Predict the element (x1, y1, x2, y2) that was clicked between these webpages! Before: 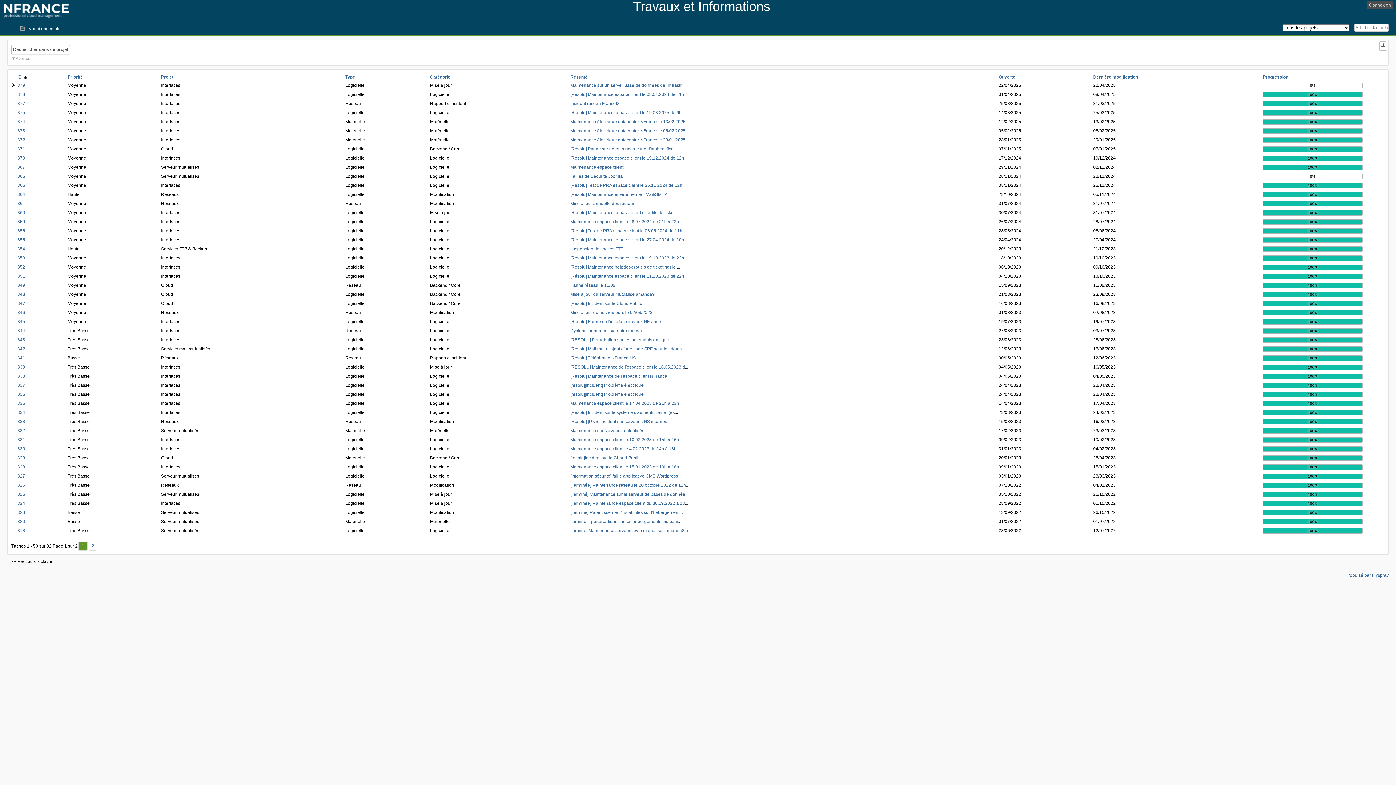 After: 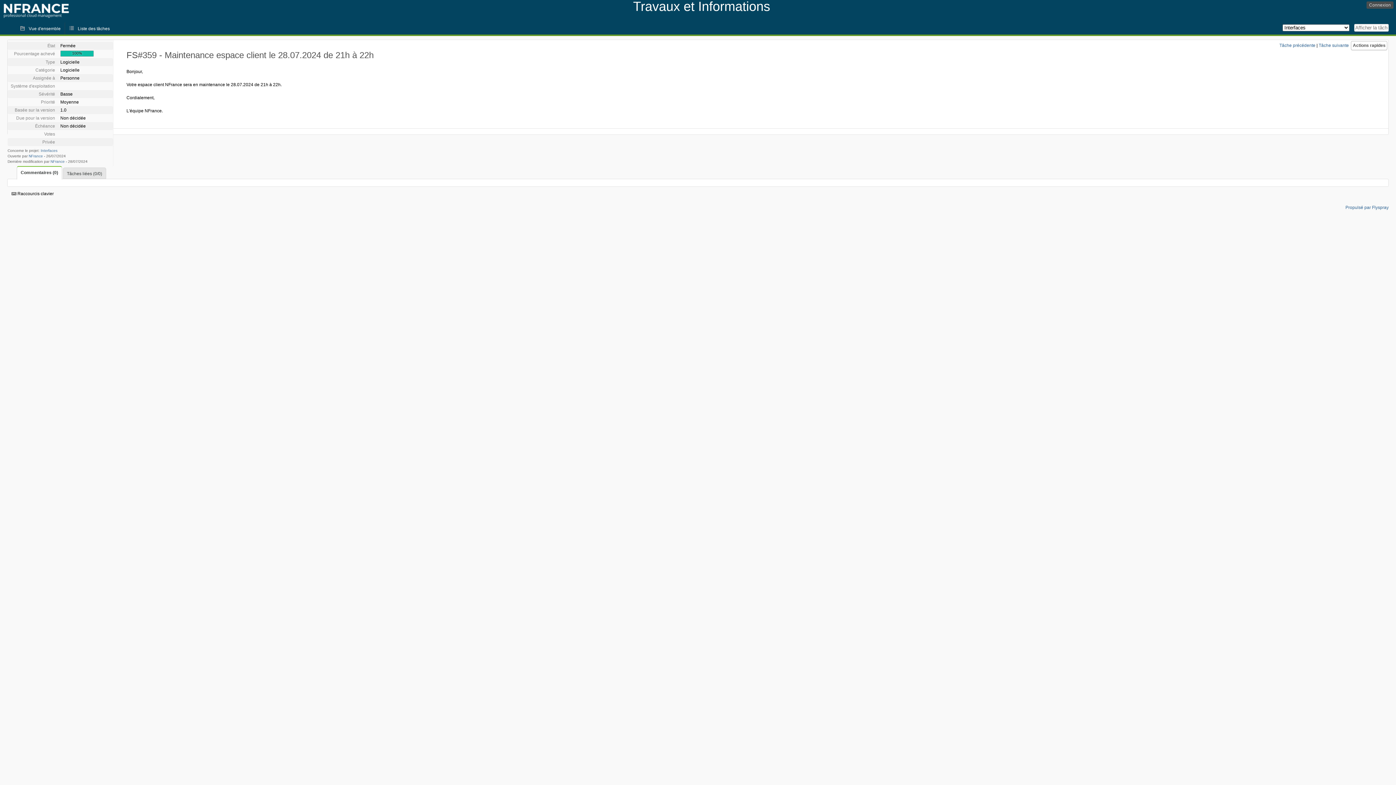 Action: bbox: (570, 219, 679, 224) label: Maintenance espace client le 28.07.2024 de 21h à 22h